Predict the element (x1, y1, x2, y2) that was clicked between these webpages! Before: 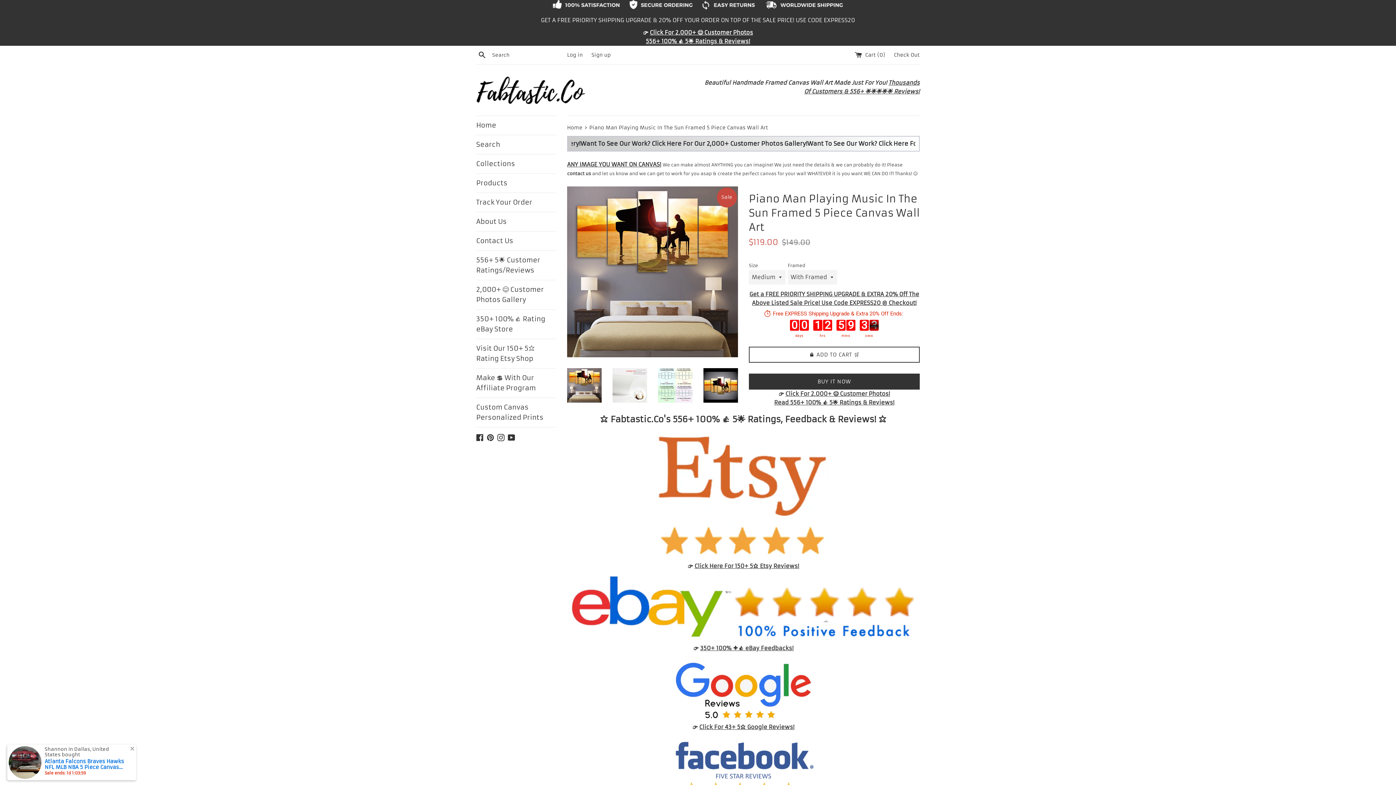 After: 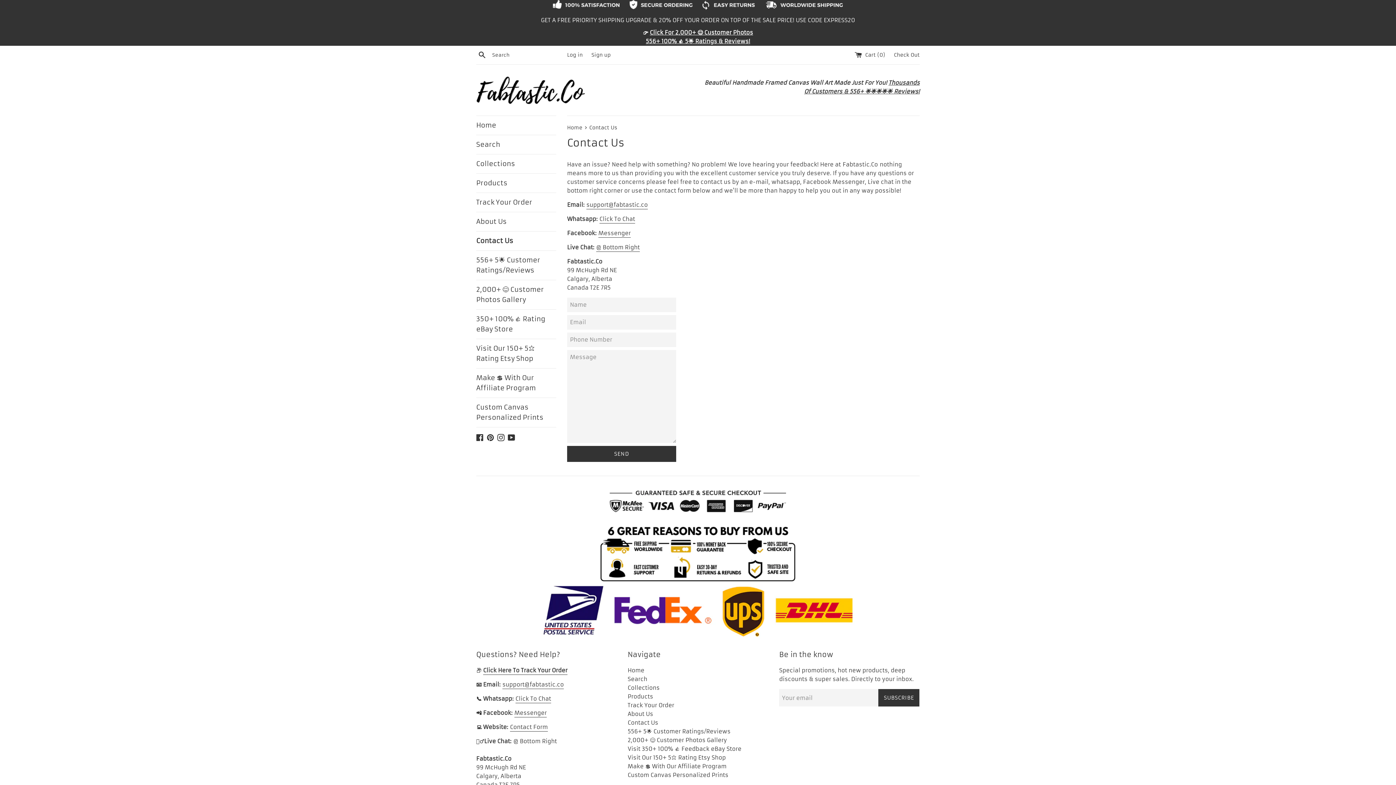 Action: label: Contact Us bbox: (476, 231, 556, 250)